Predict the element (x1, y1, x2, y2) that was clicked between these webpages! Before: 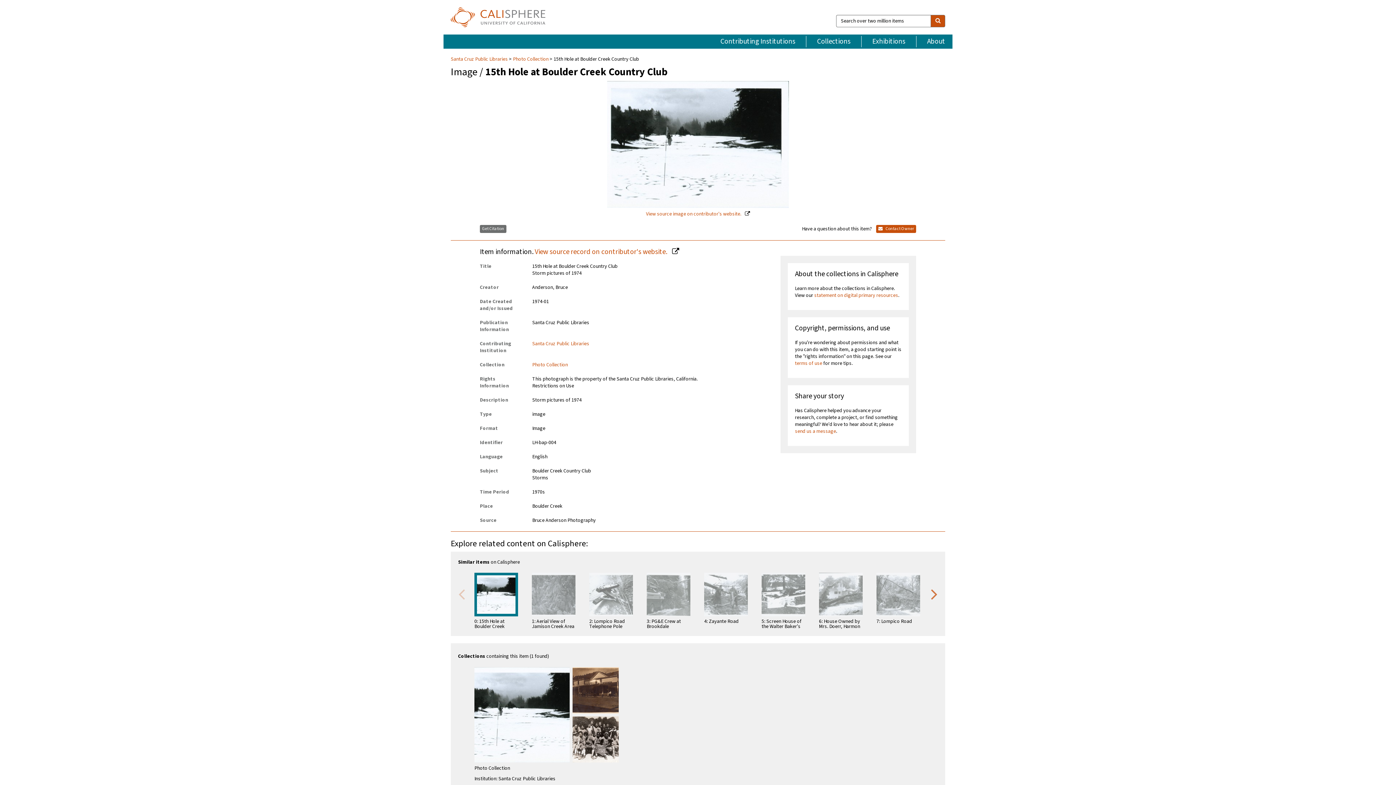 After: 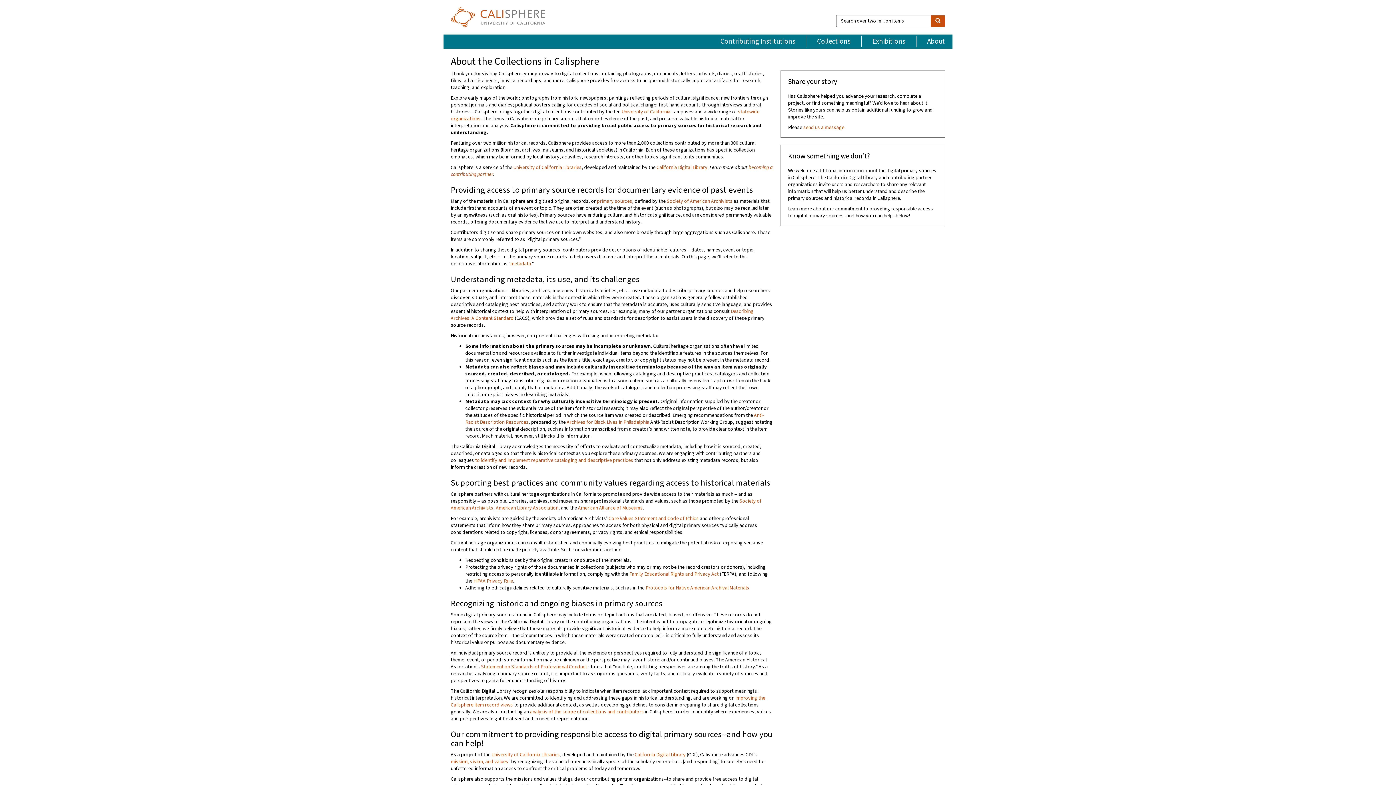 Action: bbox: (814, 292, 898, 299) label: statement on digital primary resources